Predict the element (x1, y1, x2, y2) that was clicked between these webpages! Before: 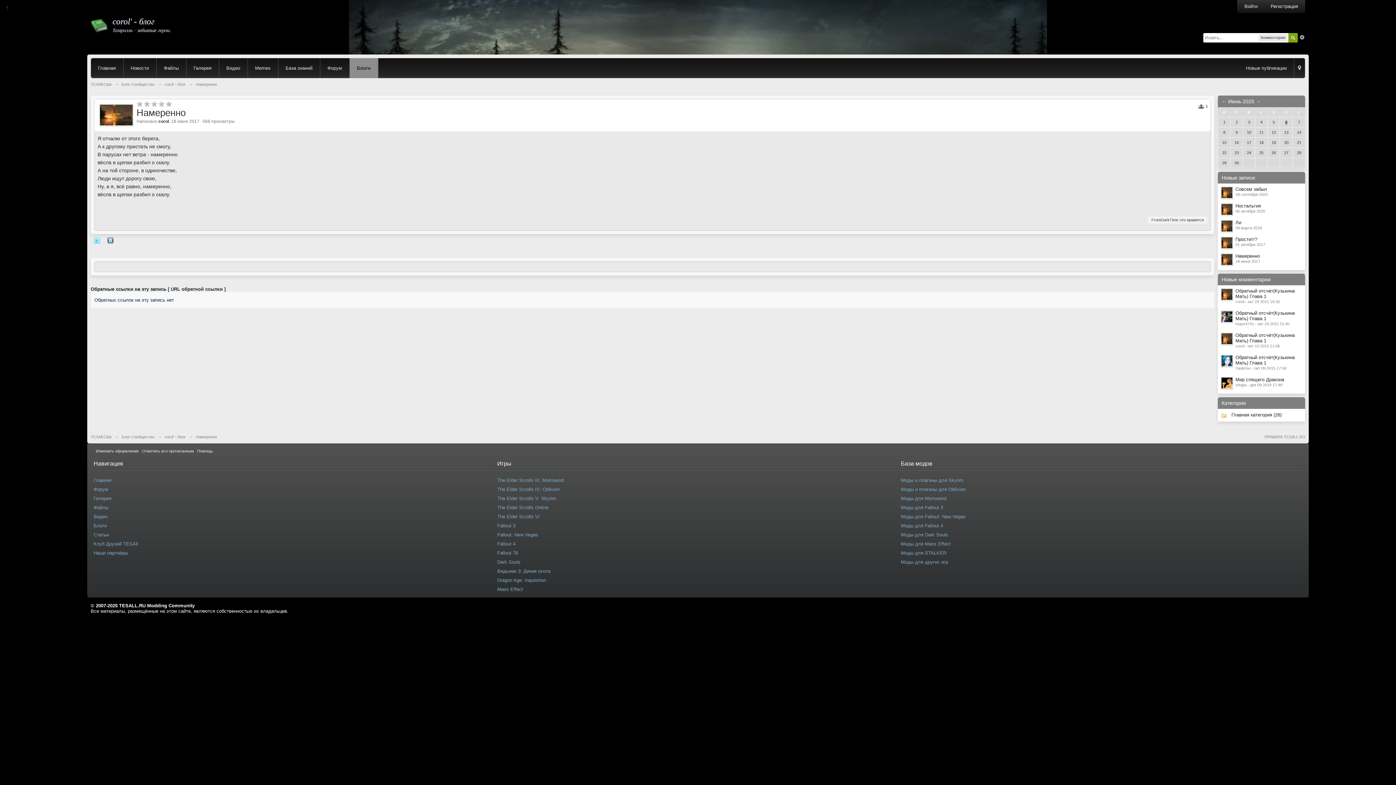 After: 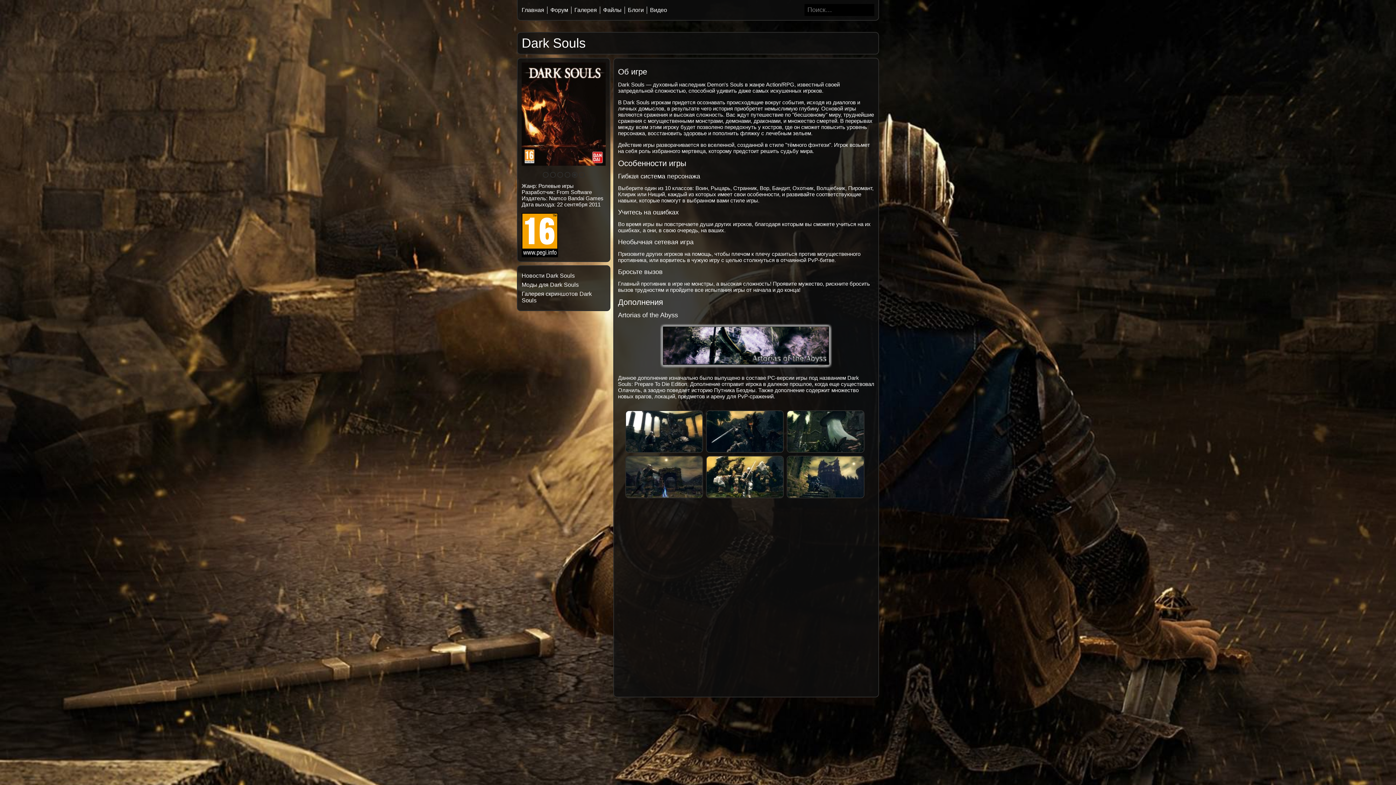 Action: bbox: (497, 559, 520, 564) label: Dark Souls